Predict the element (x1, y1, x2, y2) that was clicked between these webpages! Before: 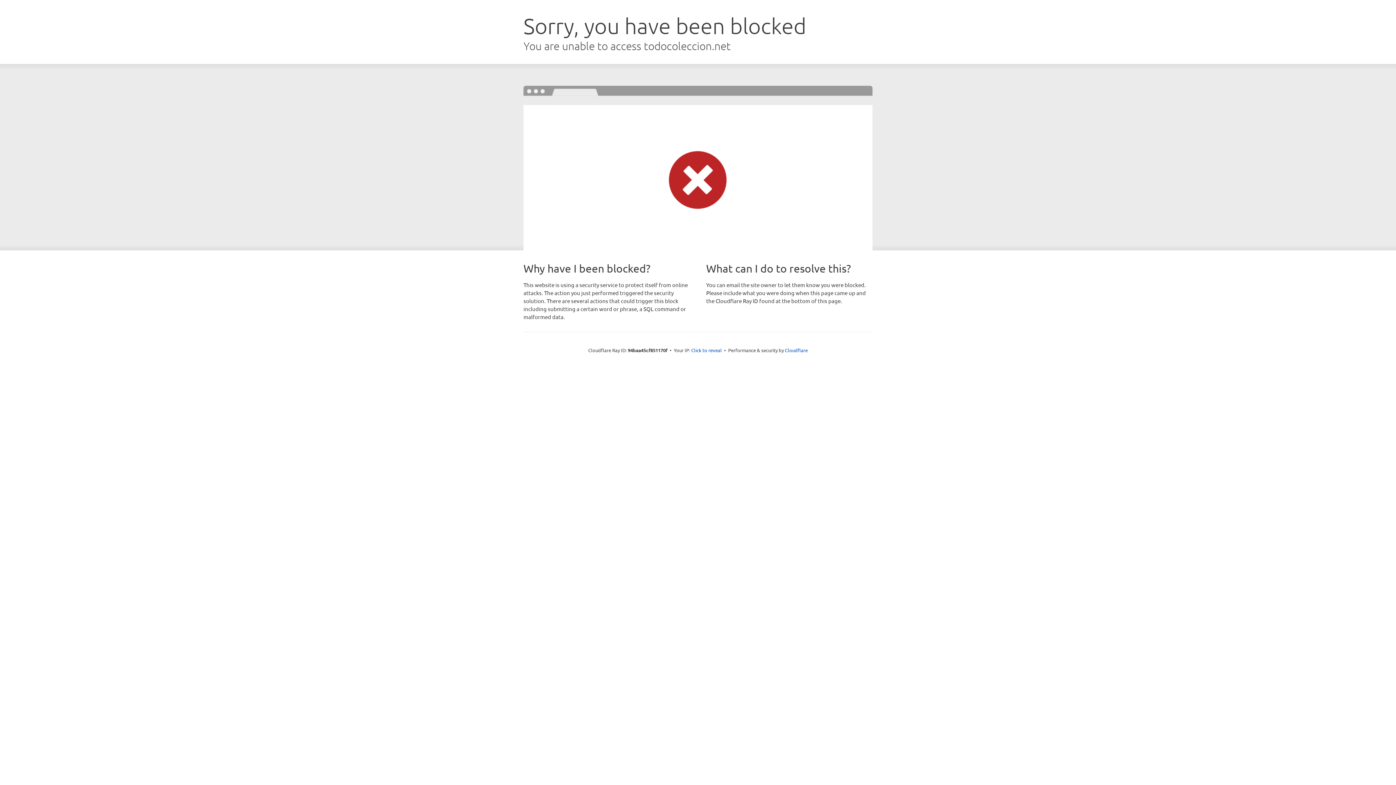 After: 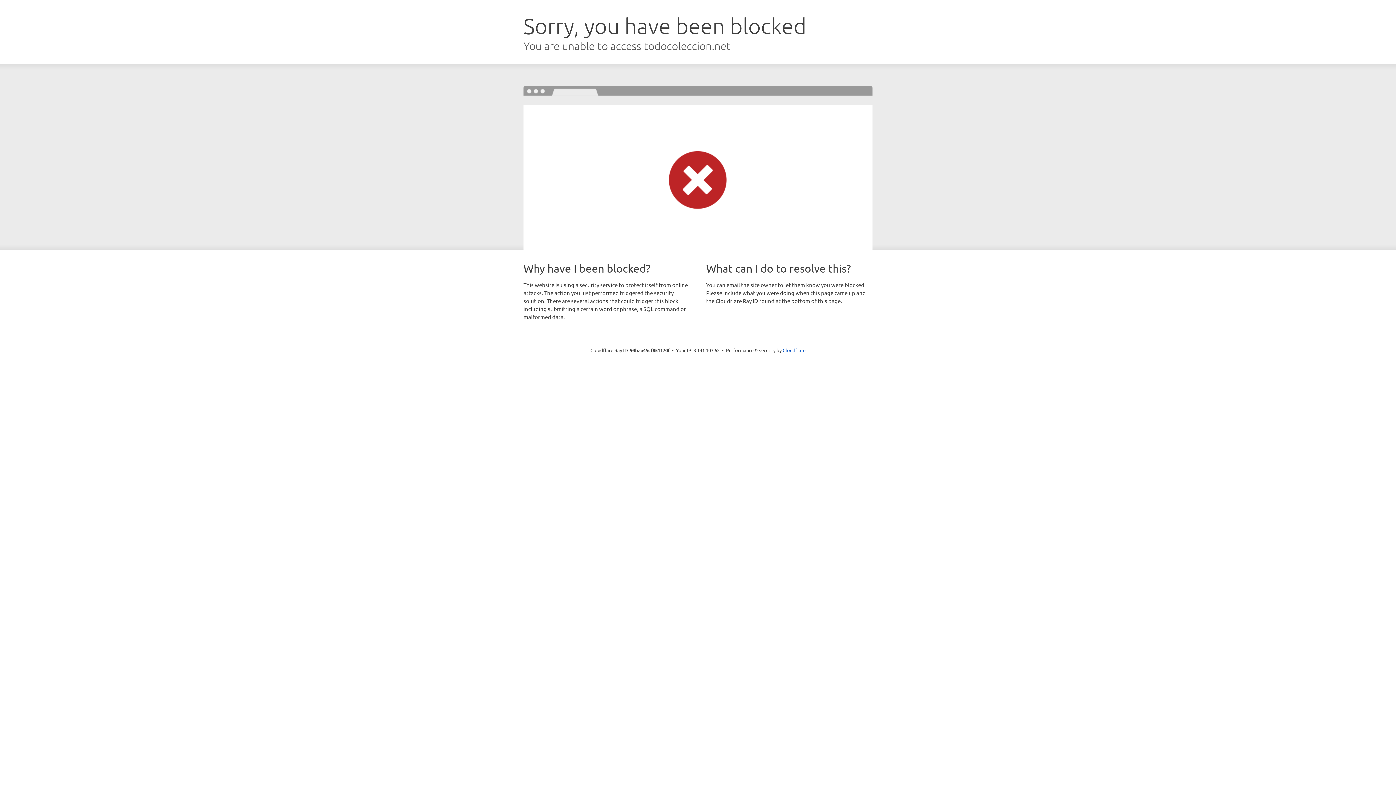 Action: label: Click to reveal bbox: (691, 346, 722, 353)